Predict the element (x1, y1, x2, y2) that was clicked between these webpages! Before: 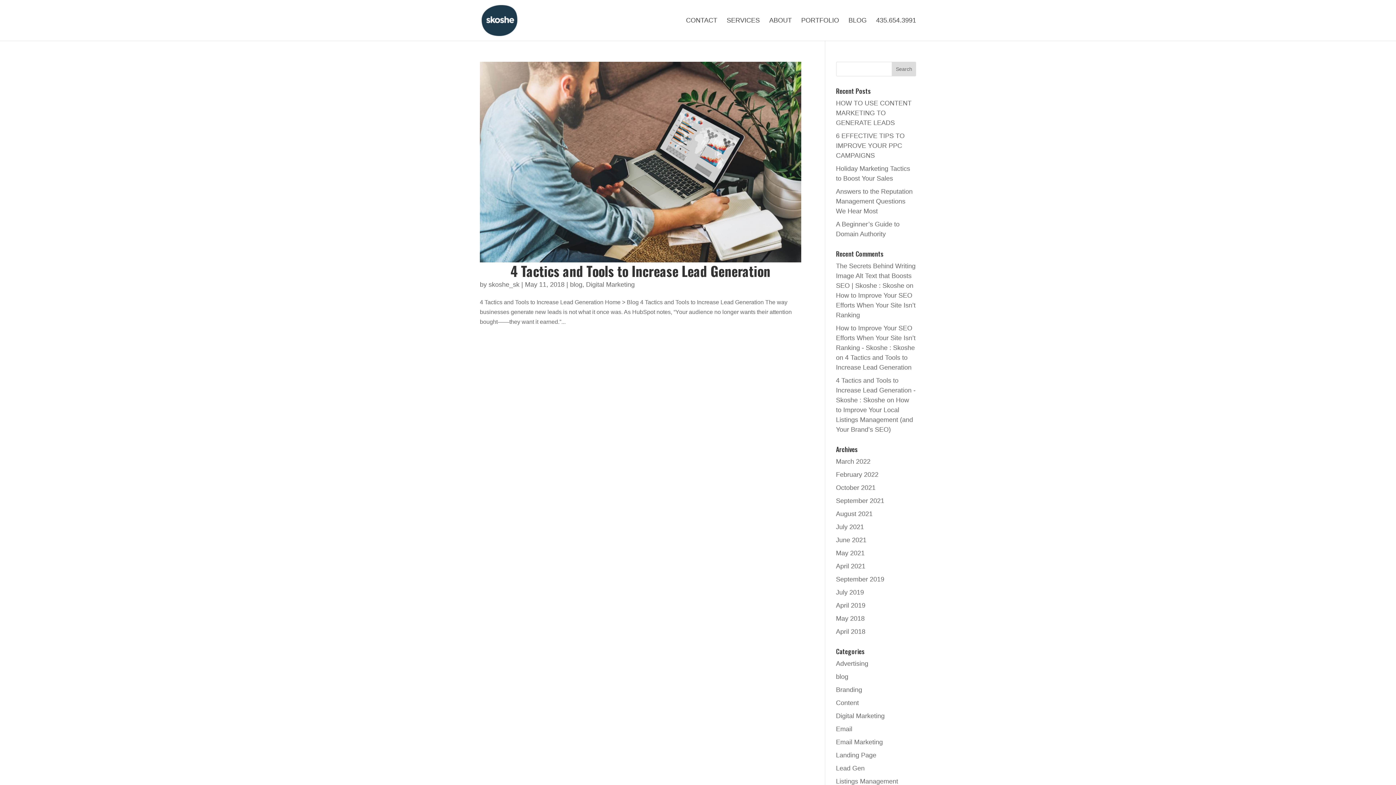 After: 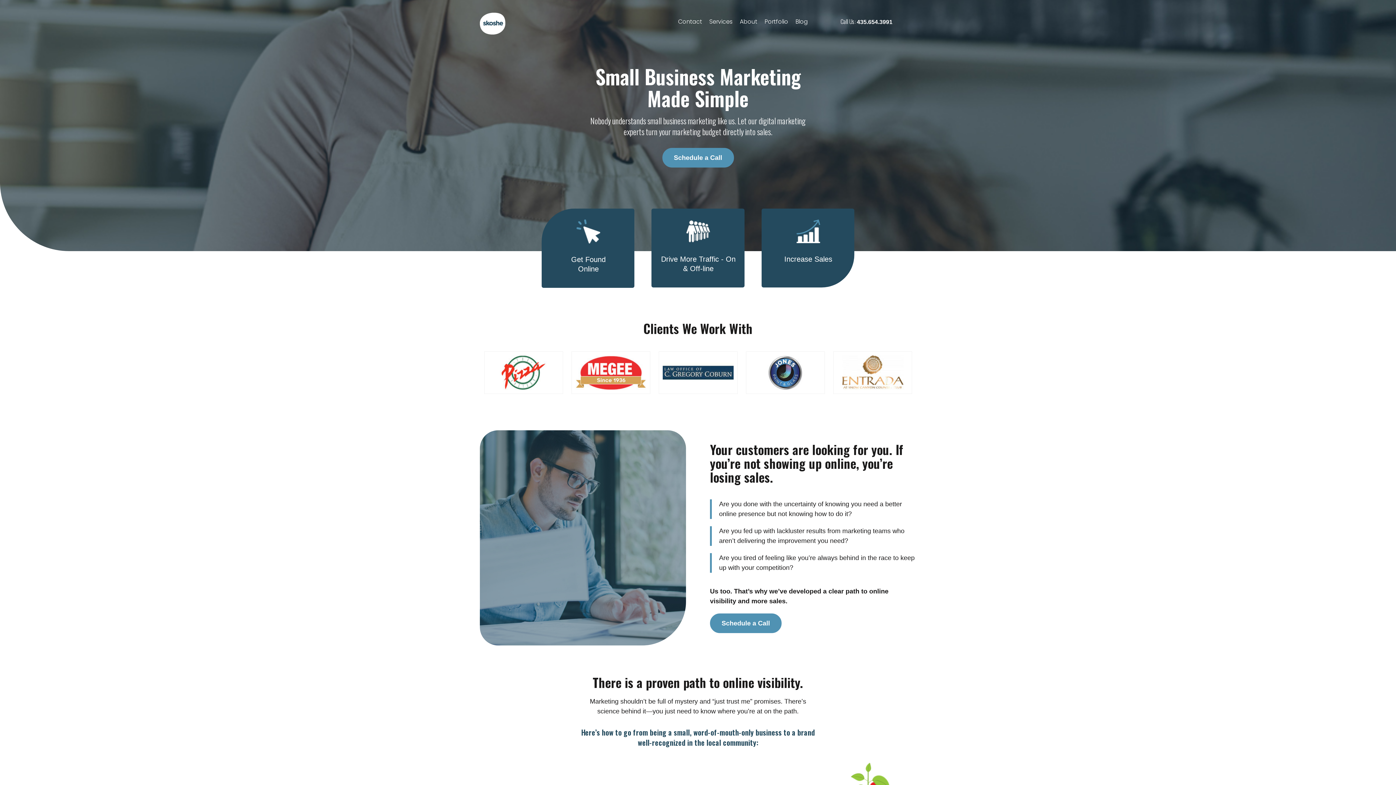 Action: label: April 2021 bbox: (836, 562, 865, 570)